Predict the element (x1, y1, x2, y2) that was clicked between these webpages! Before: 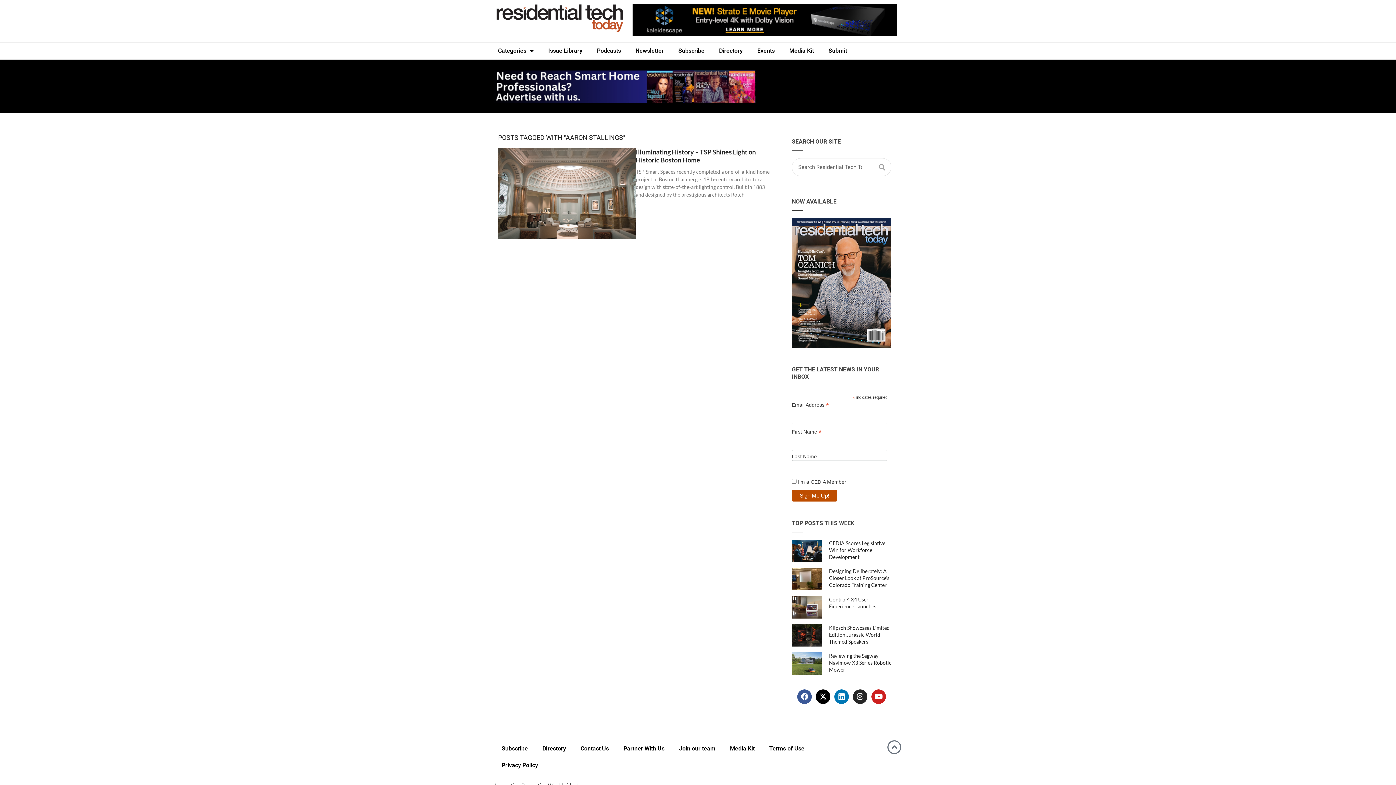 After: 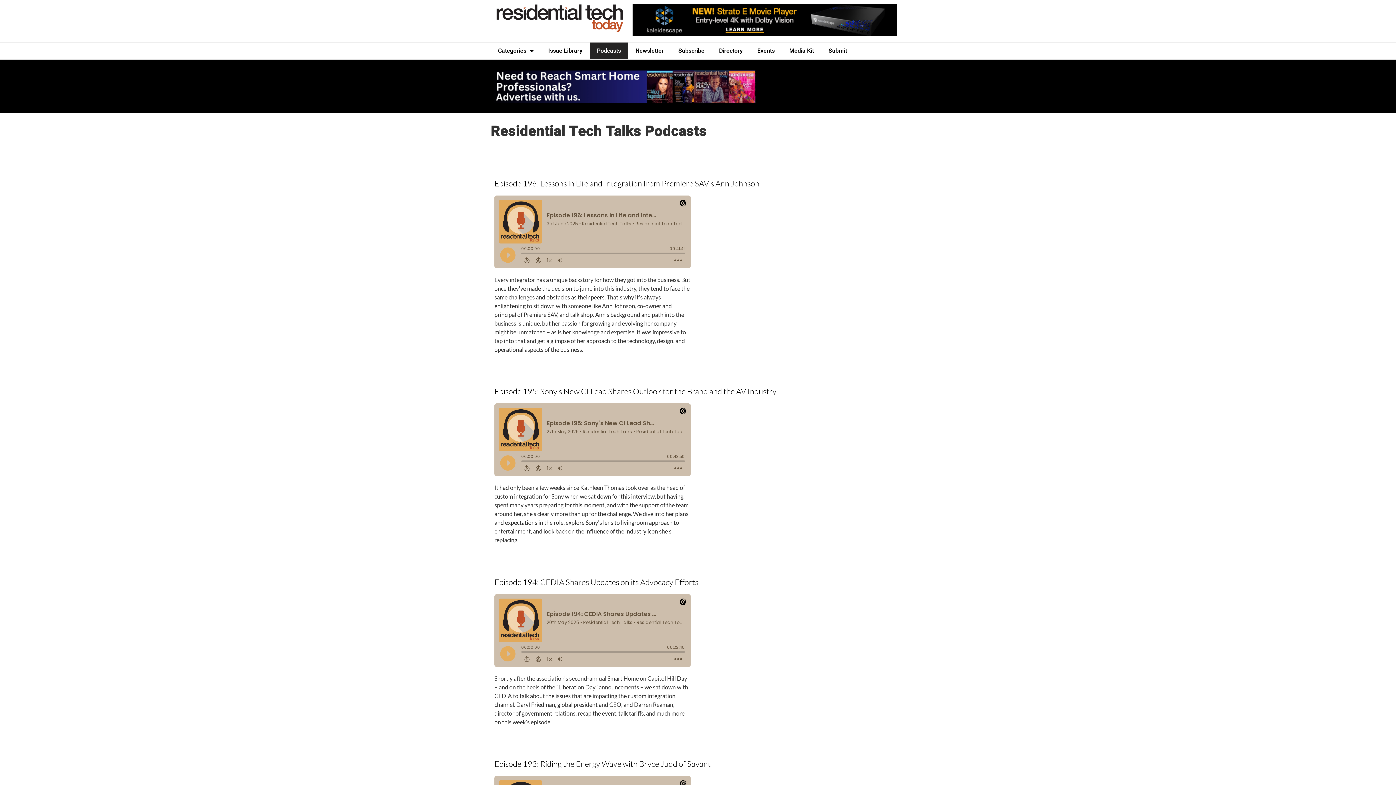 Action: label: Podcasts bbox: (589, 42, 628, 59)